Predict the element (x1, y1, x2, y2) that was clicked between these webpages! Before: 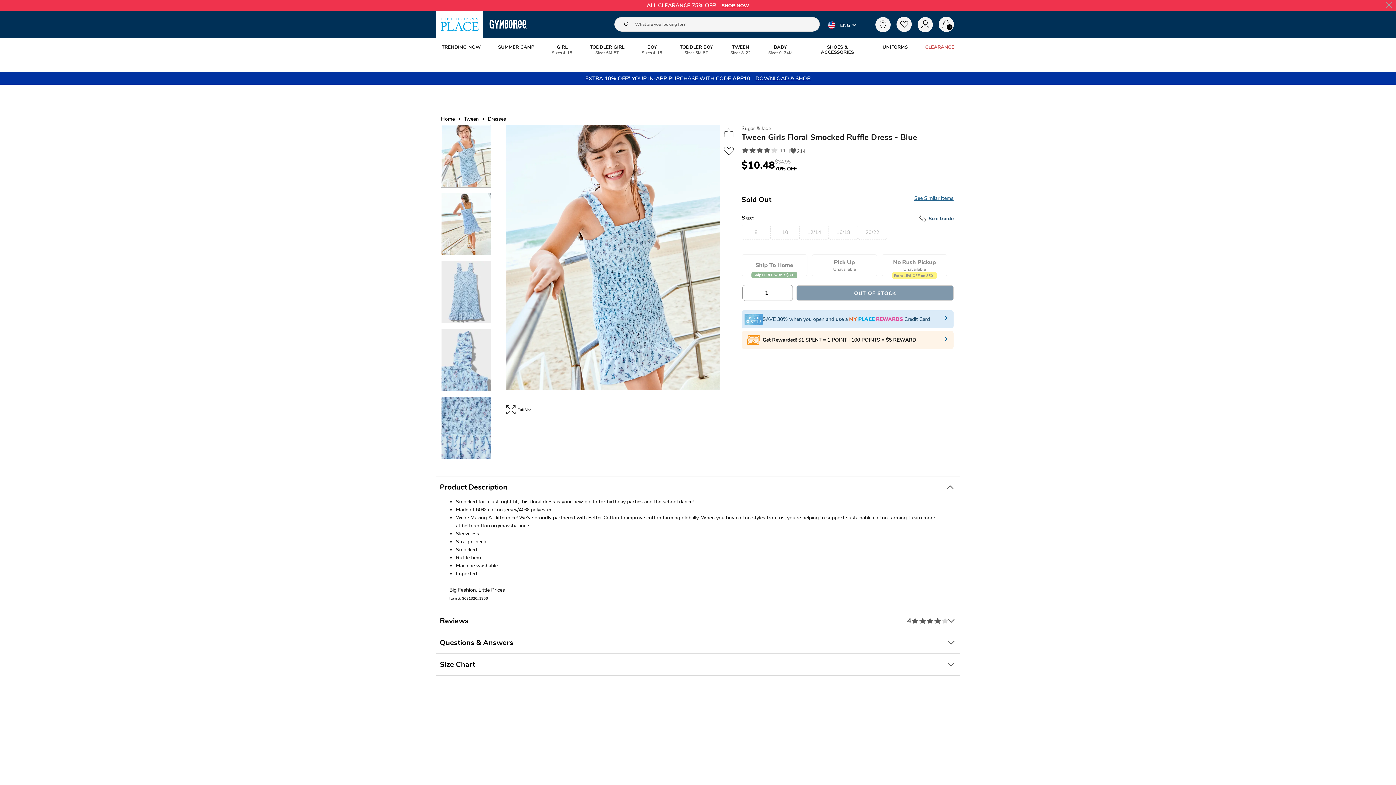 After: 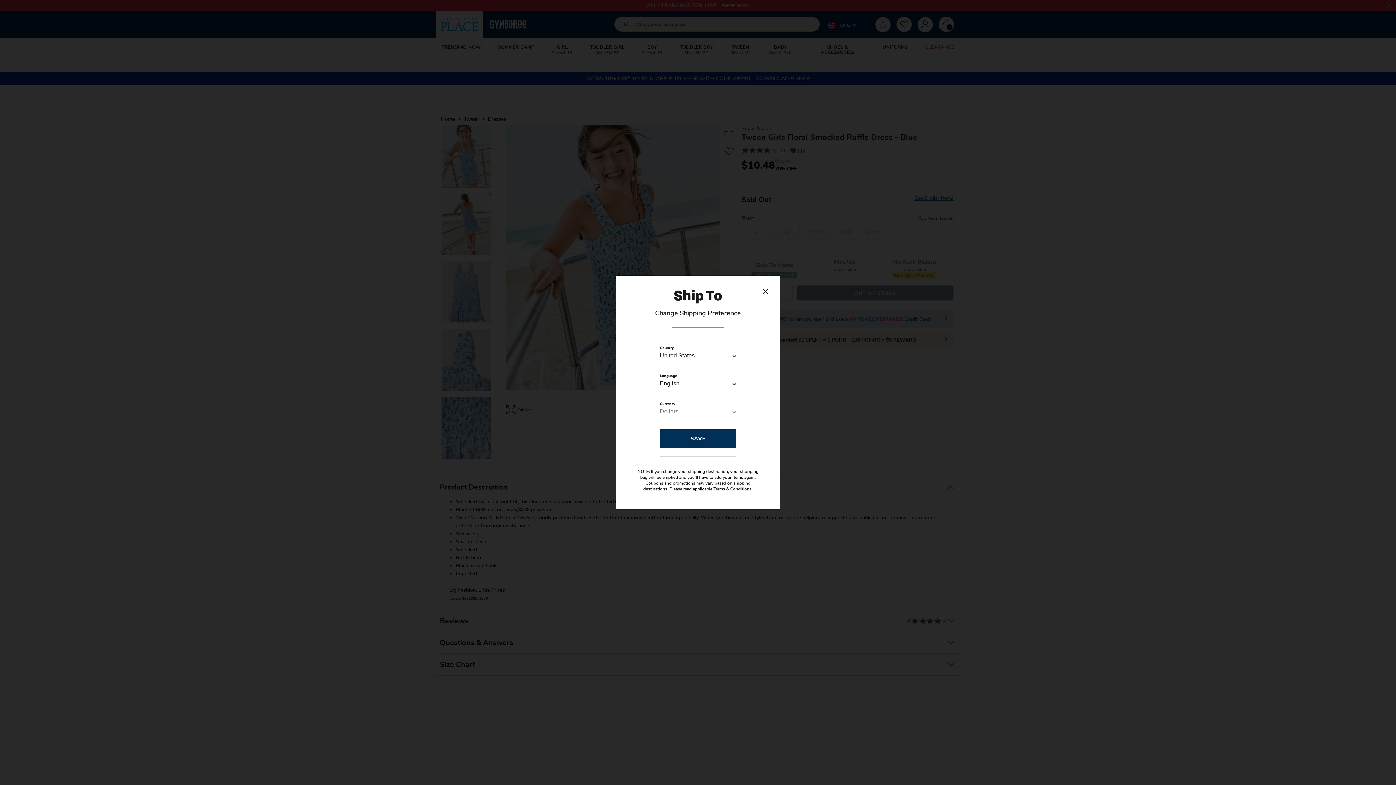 Action: bbox: (820, 17, 856, 32) label: ENG